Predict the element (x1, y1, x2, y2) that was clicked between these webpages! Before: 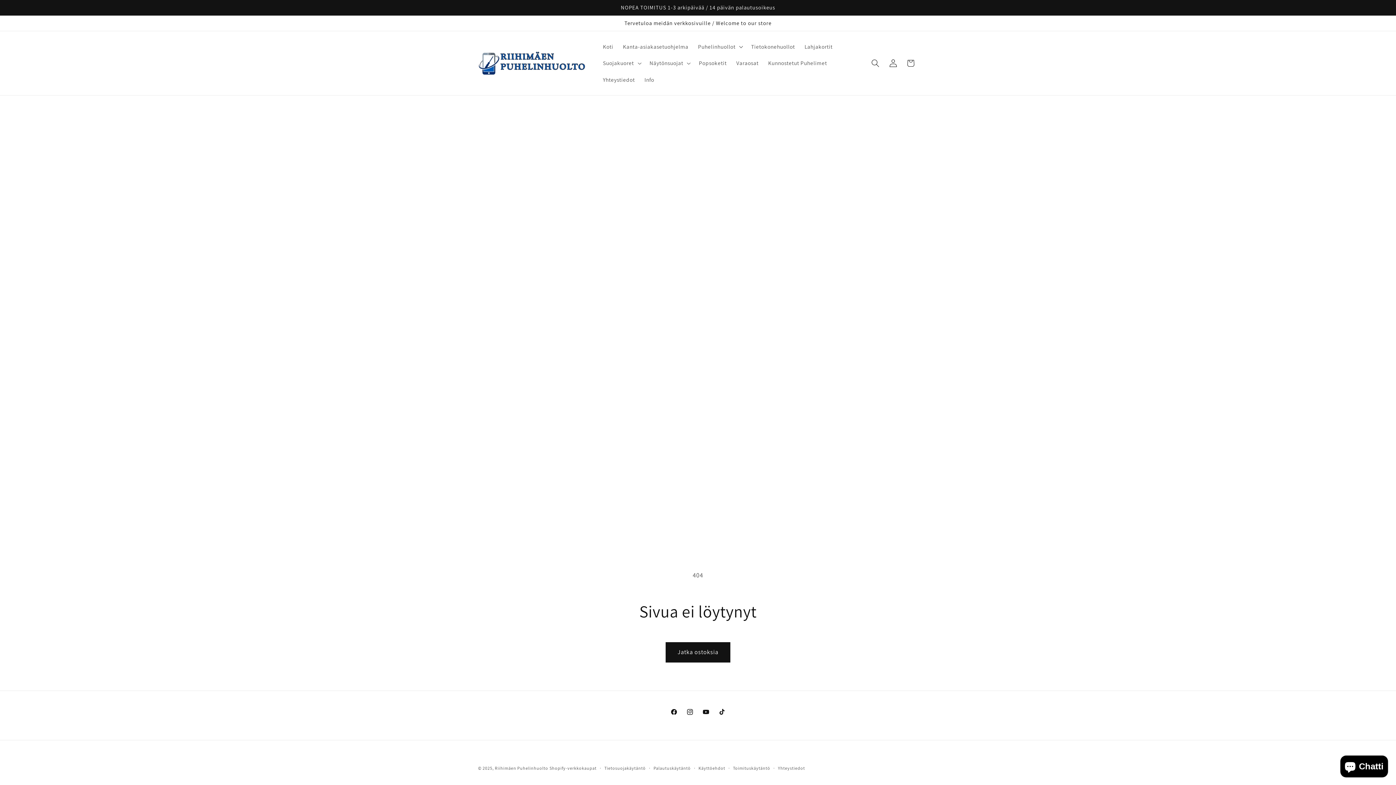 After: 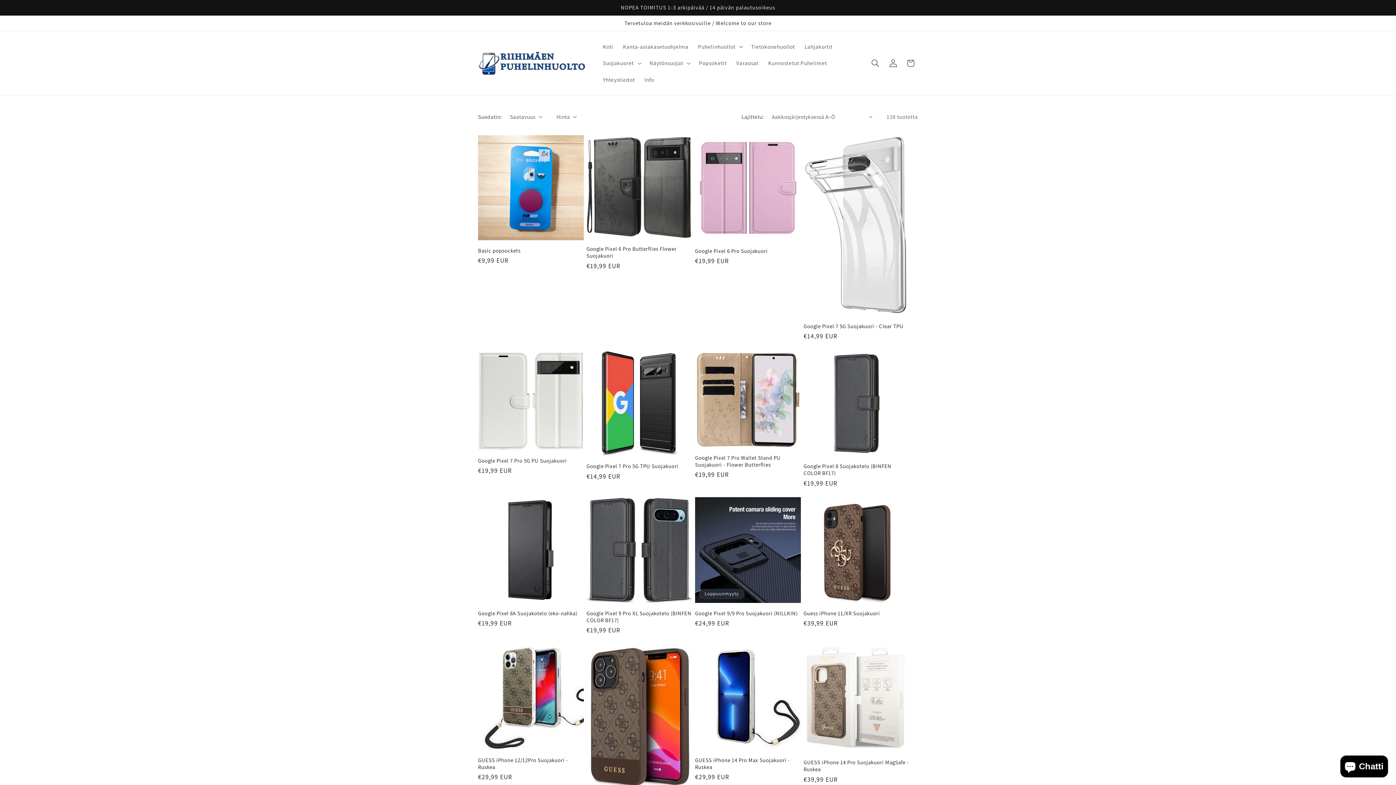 Action: label: Jatka ostoksia bbox: (665, 642, 730, 662)